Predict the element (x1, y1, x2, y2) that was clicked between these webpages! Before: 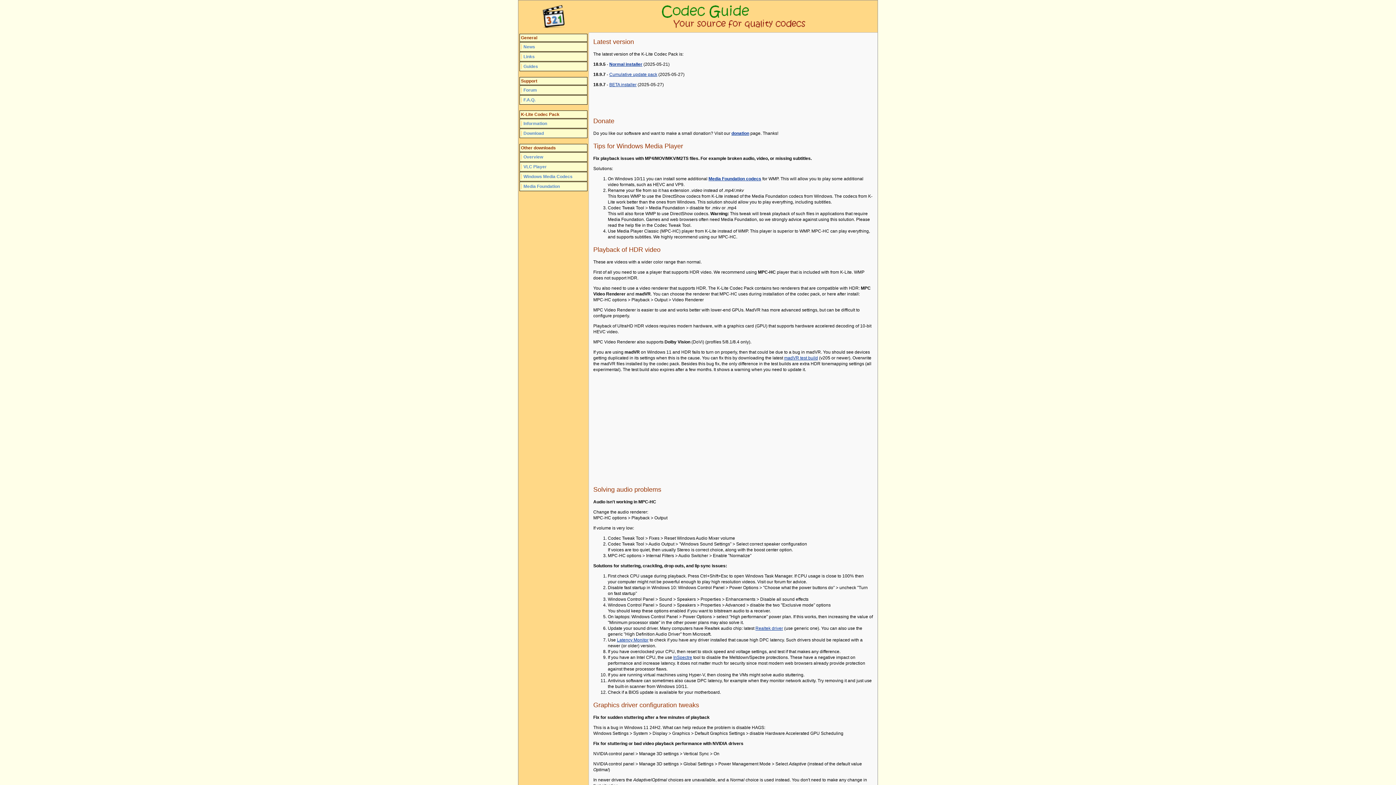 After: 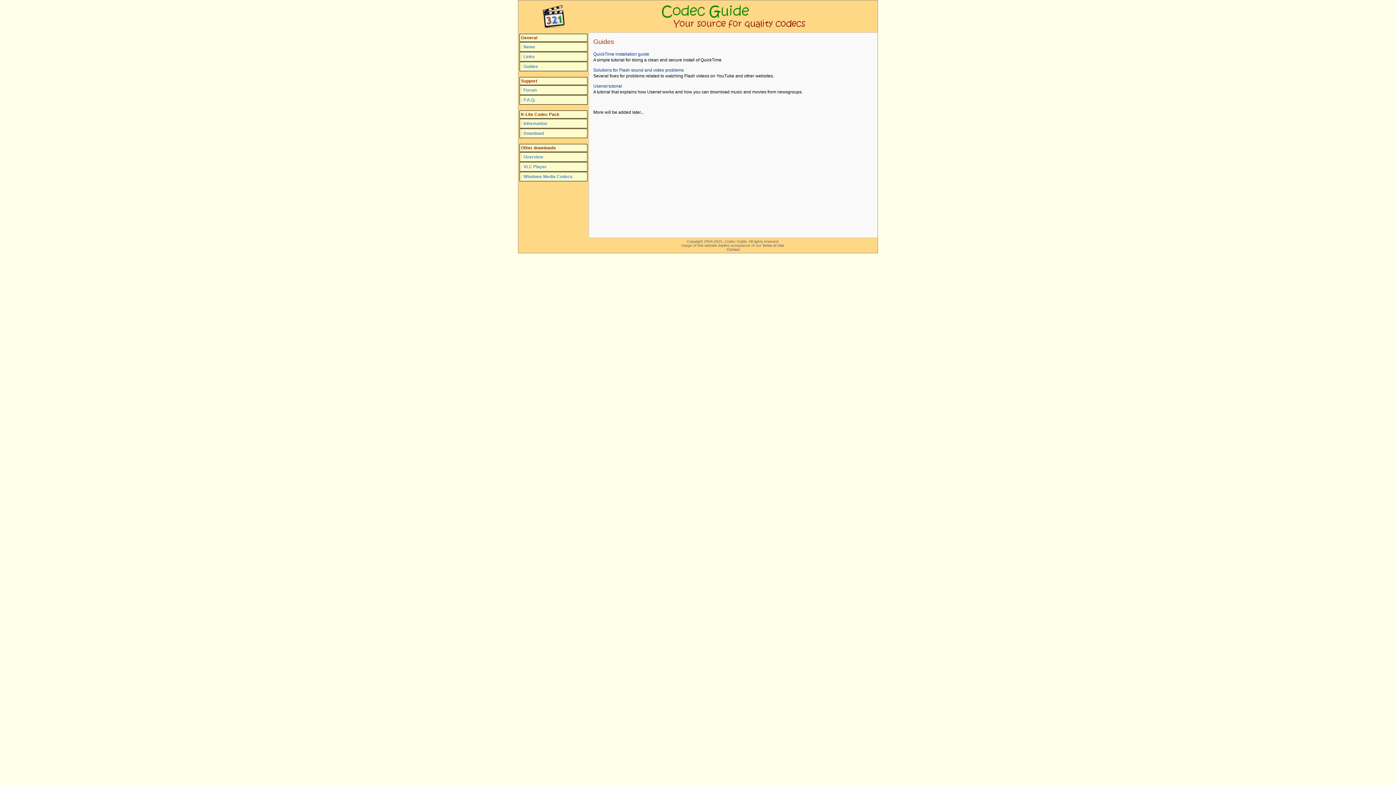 Action: bbox: (521, 64, 538, 69) label: Guides